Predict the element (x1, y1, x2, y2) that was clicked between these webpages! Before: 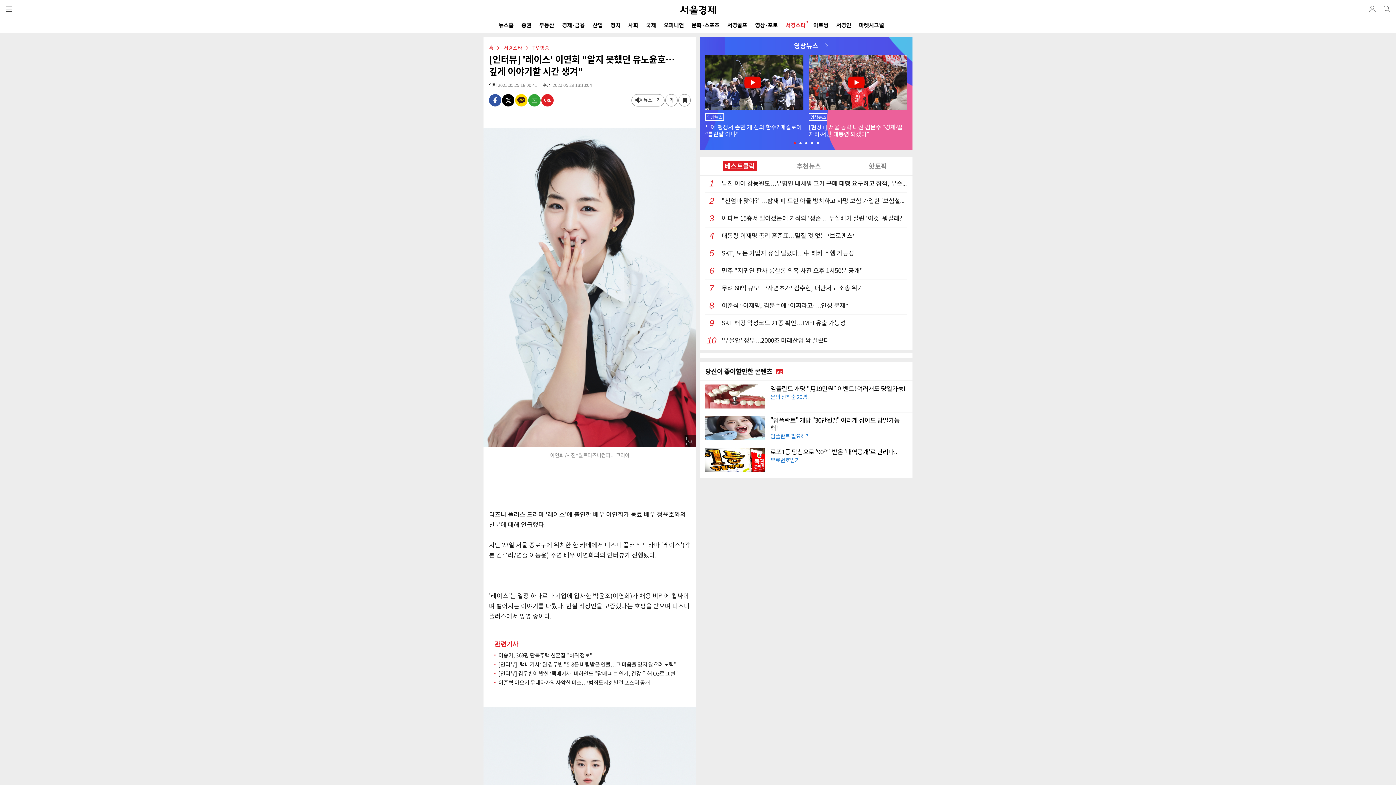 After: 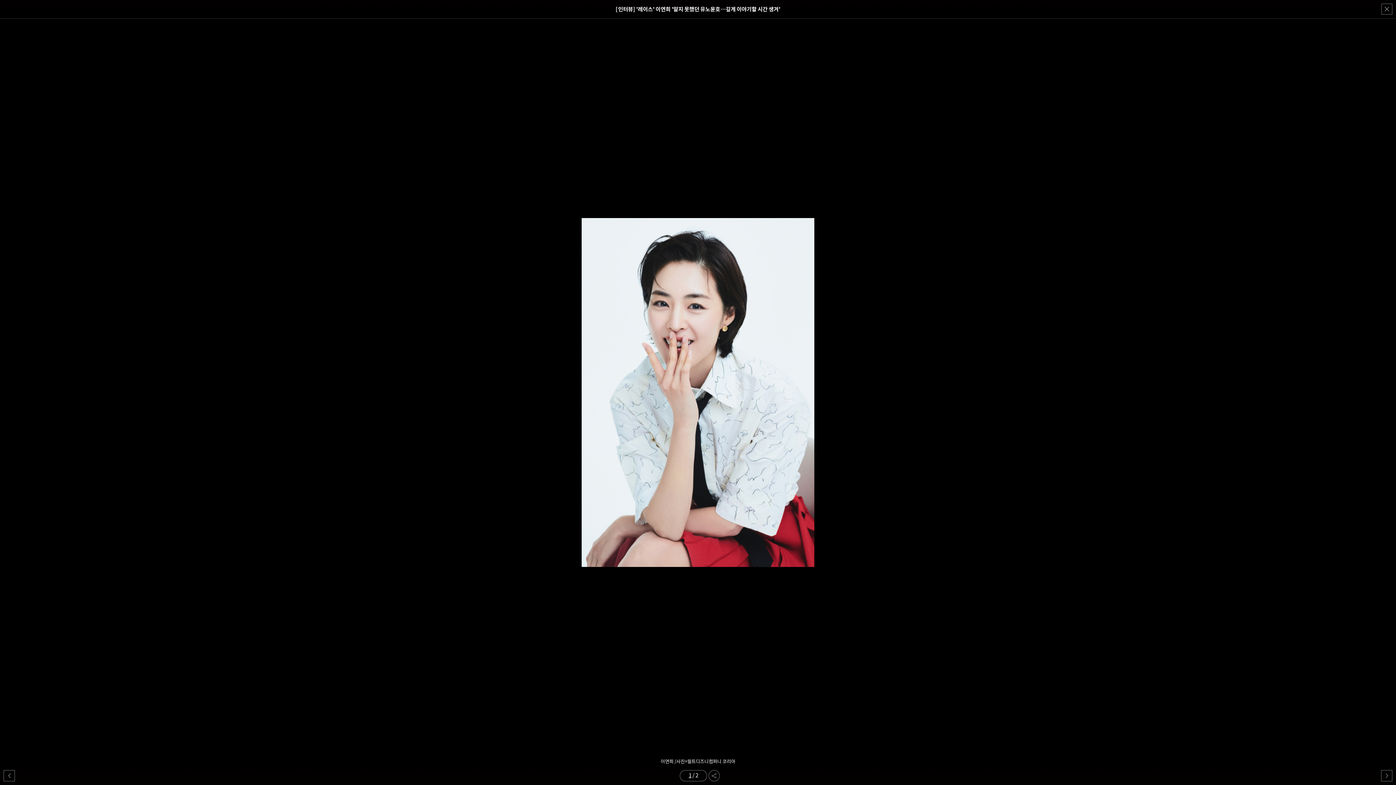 Action: bbox: (483, 128, 696, 447)